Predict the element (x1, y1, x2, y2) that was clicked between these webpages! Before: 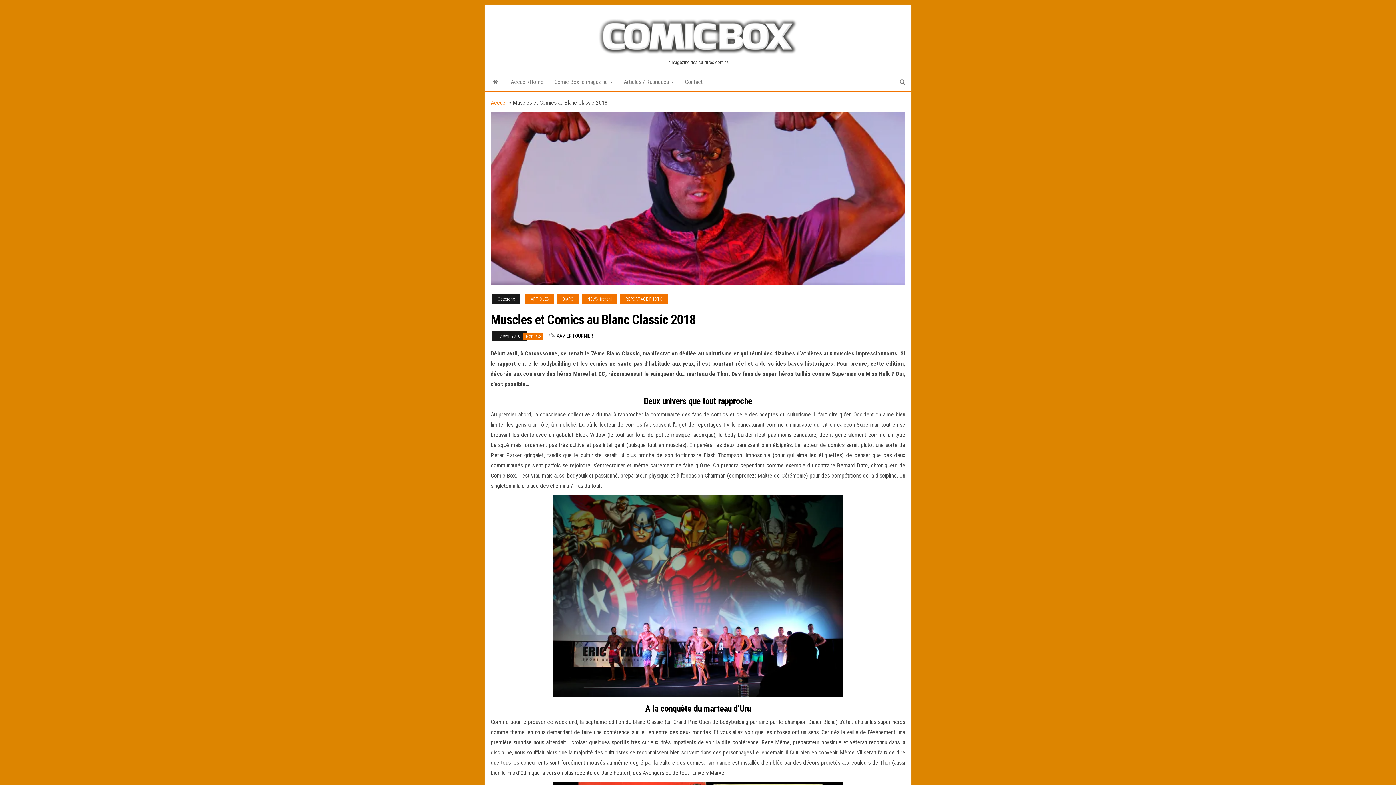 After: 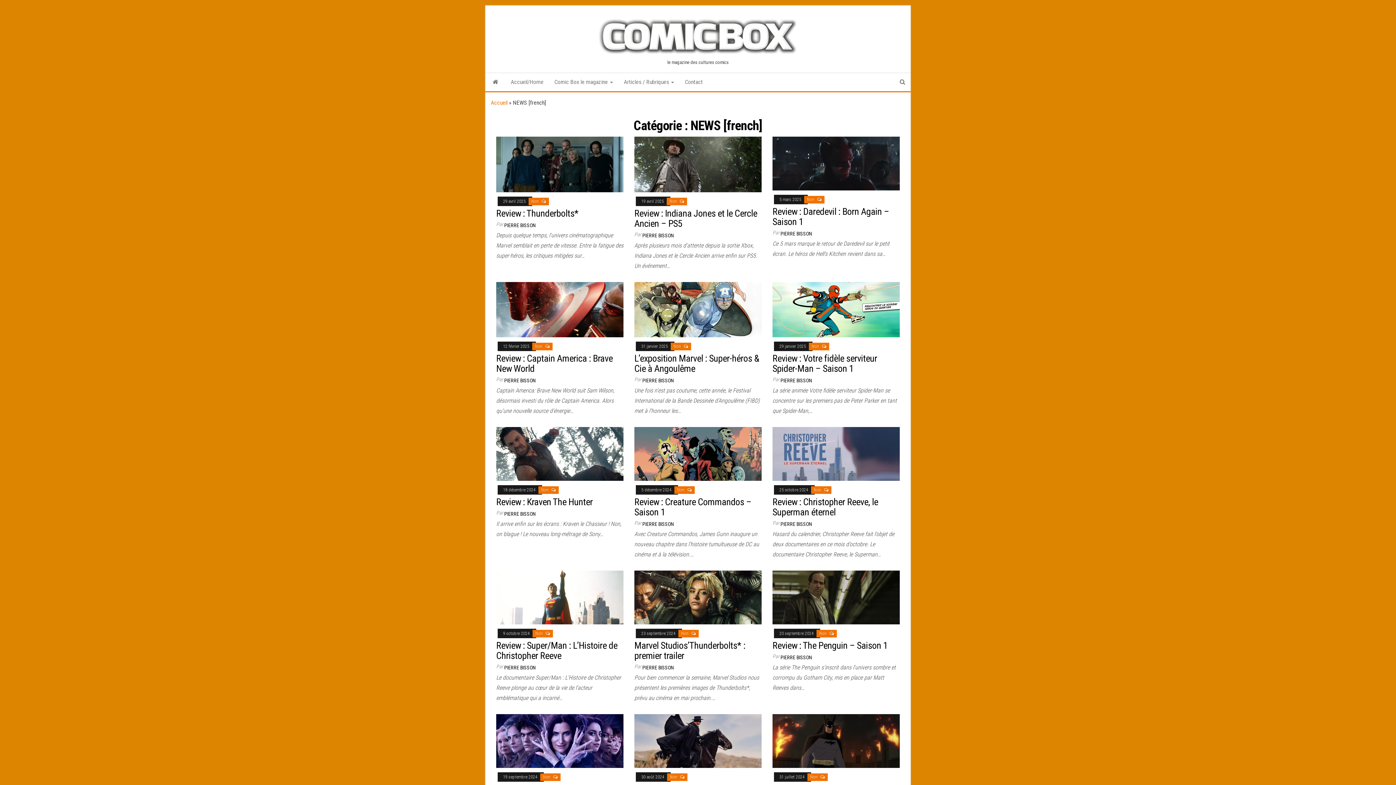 Action: label: NEWS [french] bbox: (582, 294, 617, 304)